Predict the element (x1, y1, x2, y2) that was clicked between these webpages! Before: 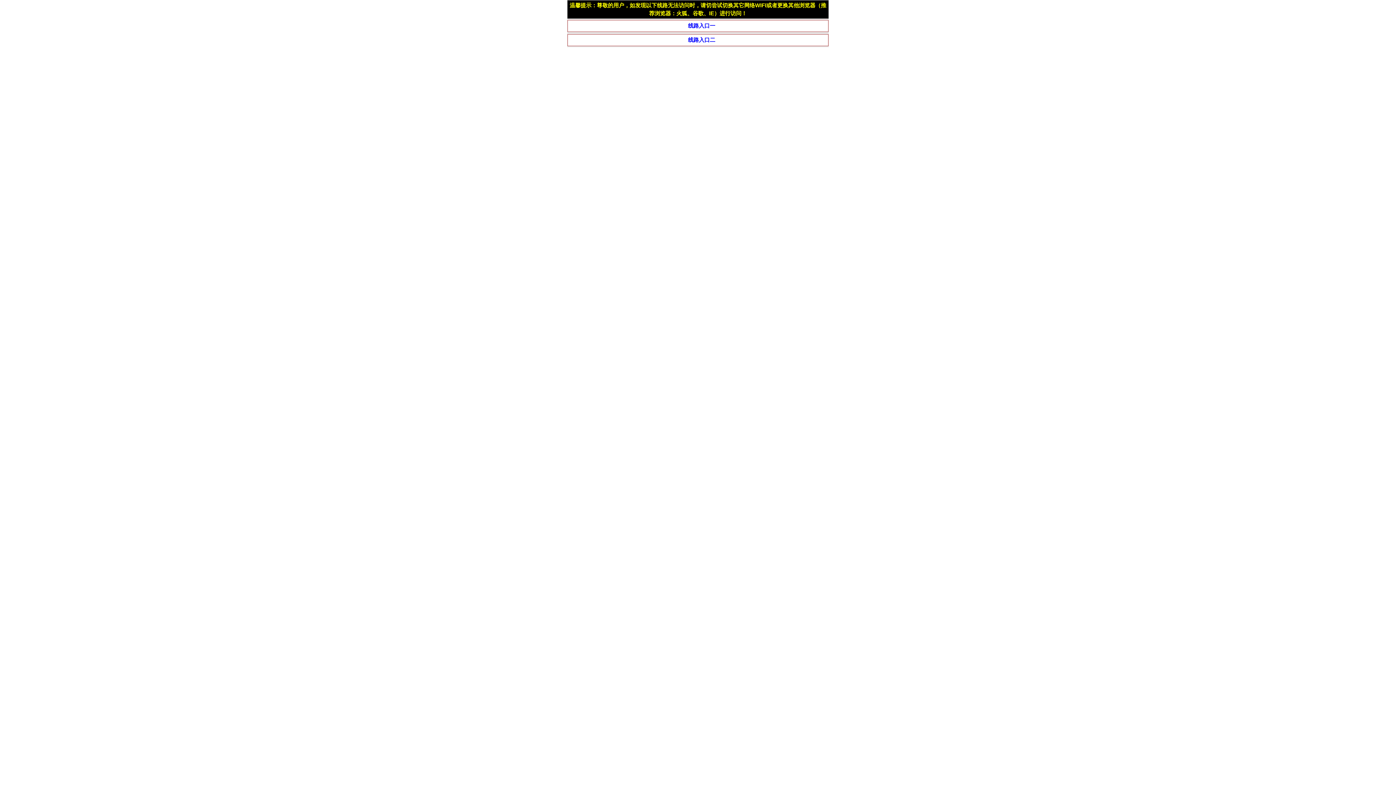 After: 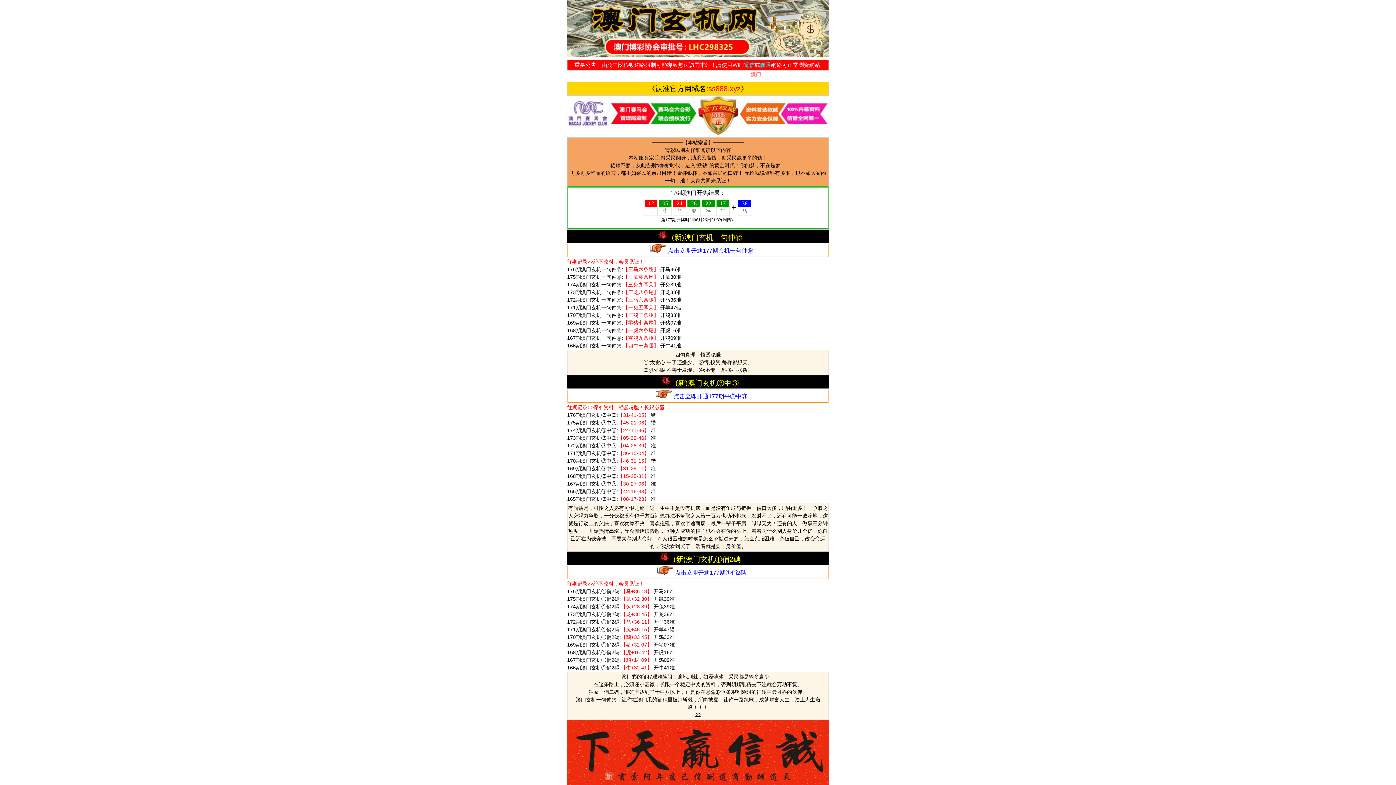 Action: label: 线路入口二 bbox: (567, 34, 828, 46)